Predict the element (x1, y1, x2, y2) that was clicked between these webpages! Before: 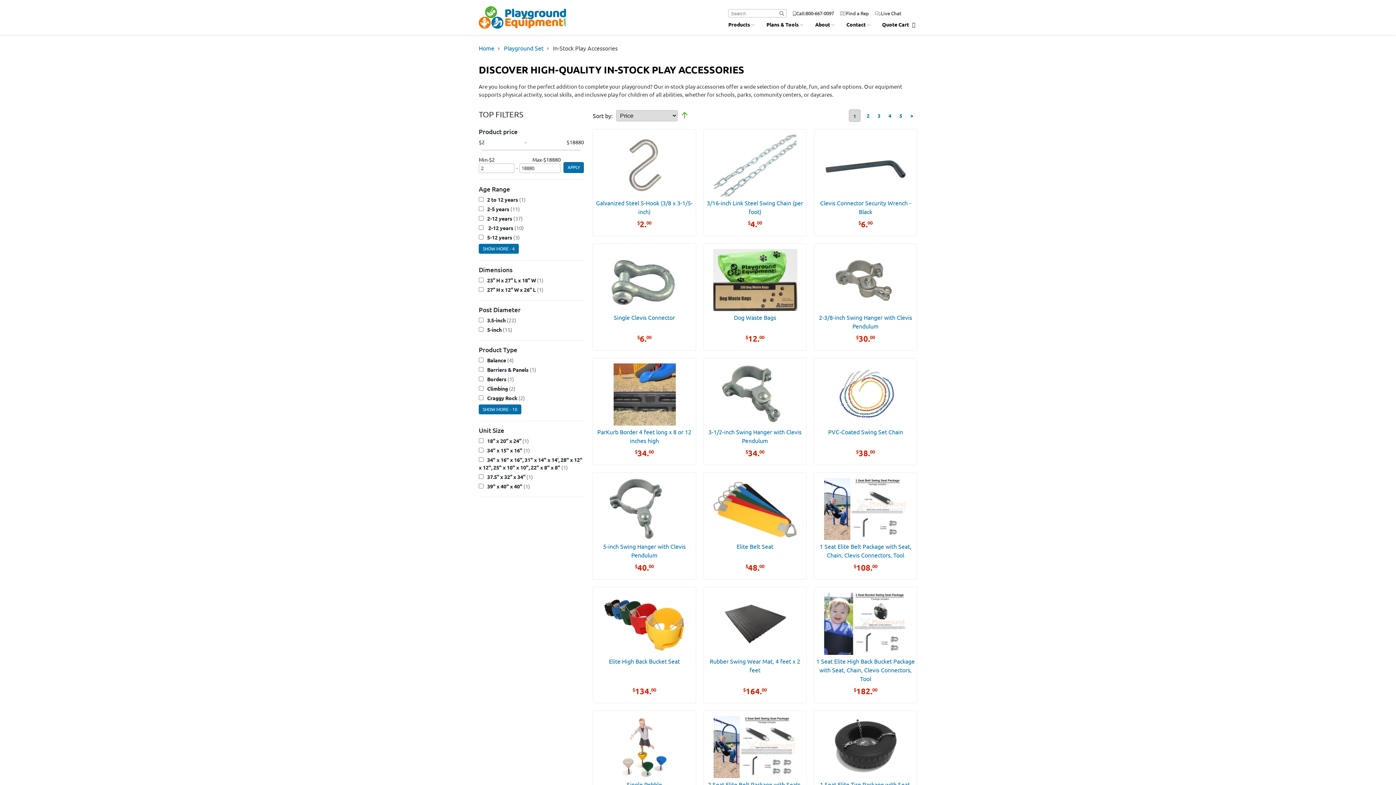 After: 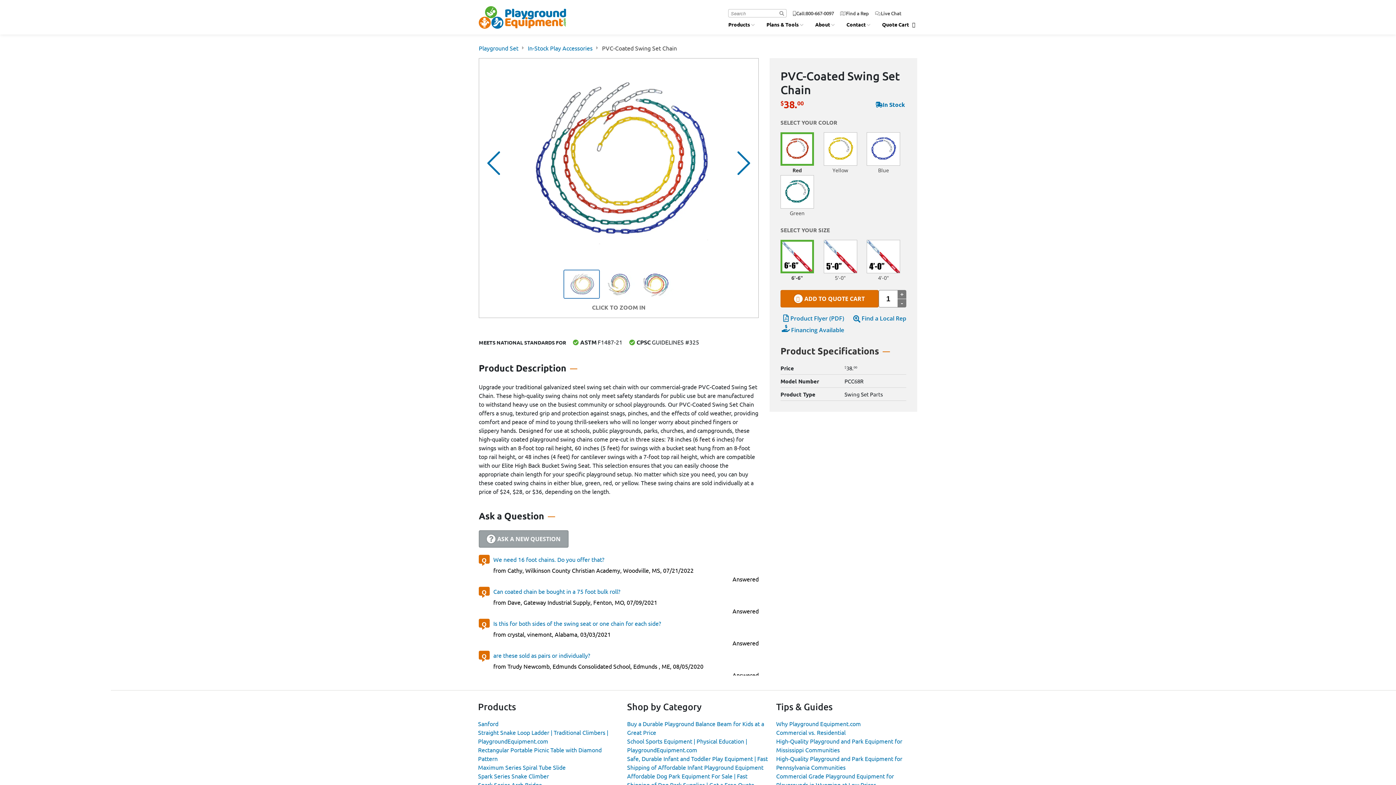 Action: label: PVC-Coated Swing Set Chain

$38.00 bbox: (814, 358, 917, 465)